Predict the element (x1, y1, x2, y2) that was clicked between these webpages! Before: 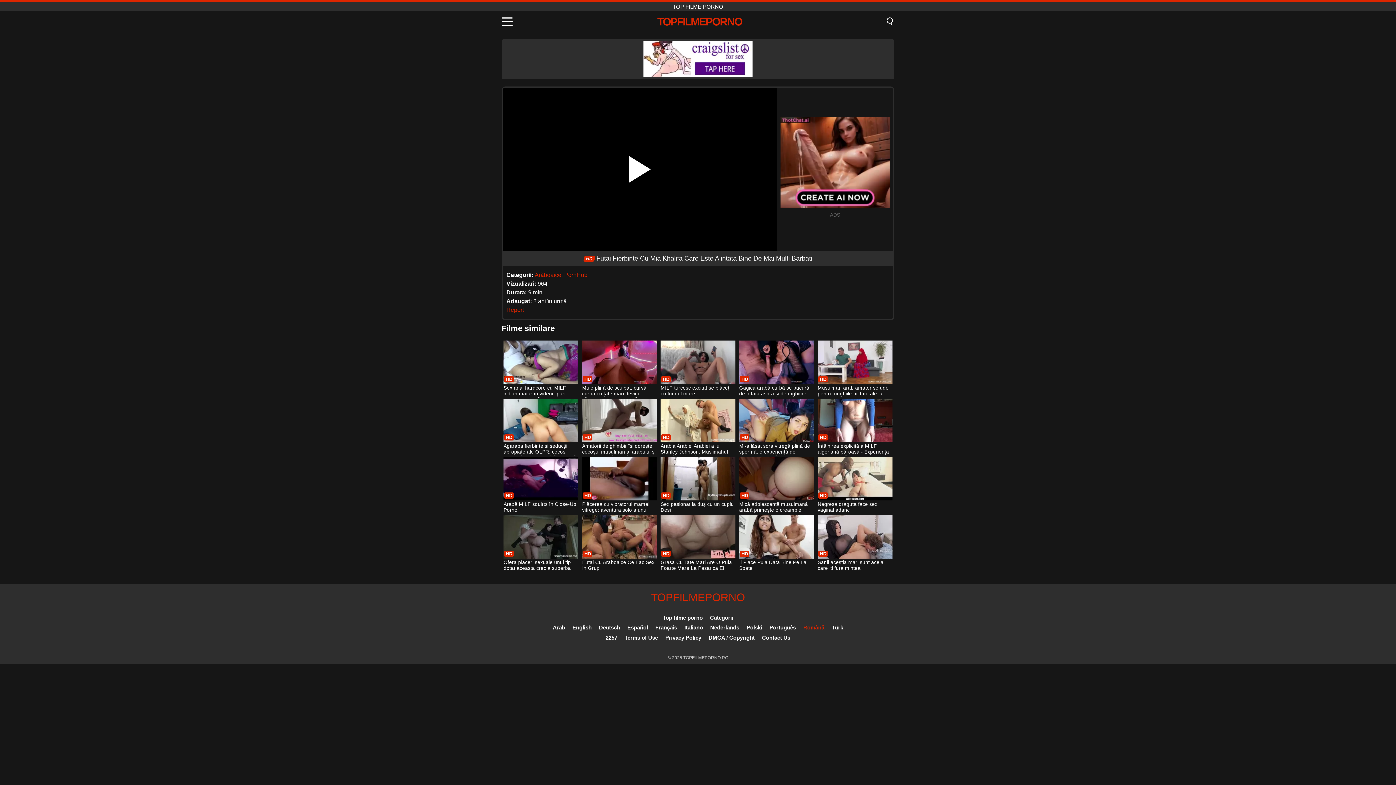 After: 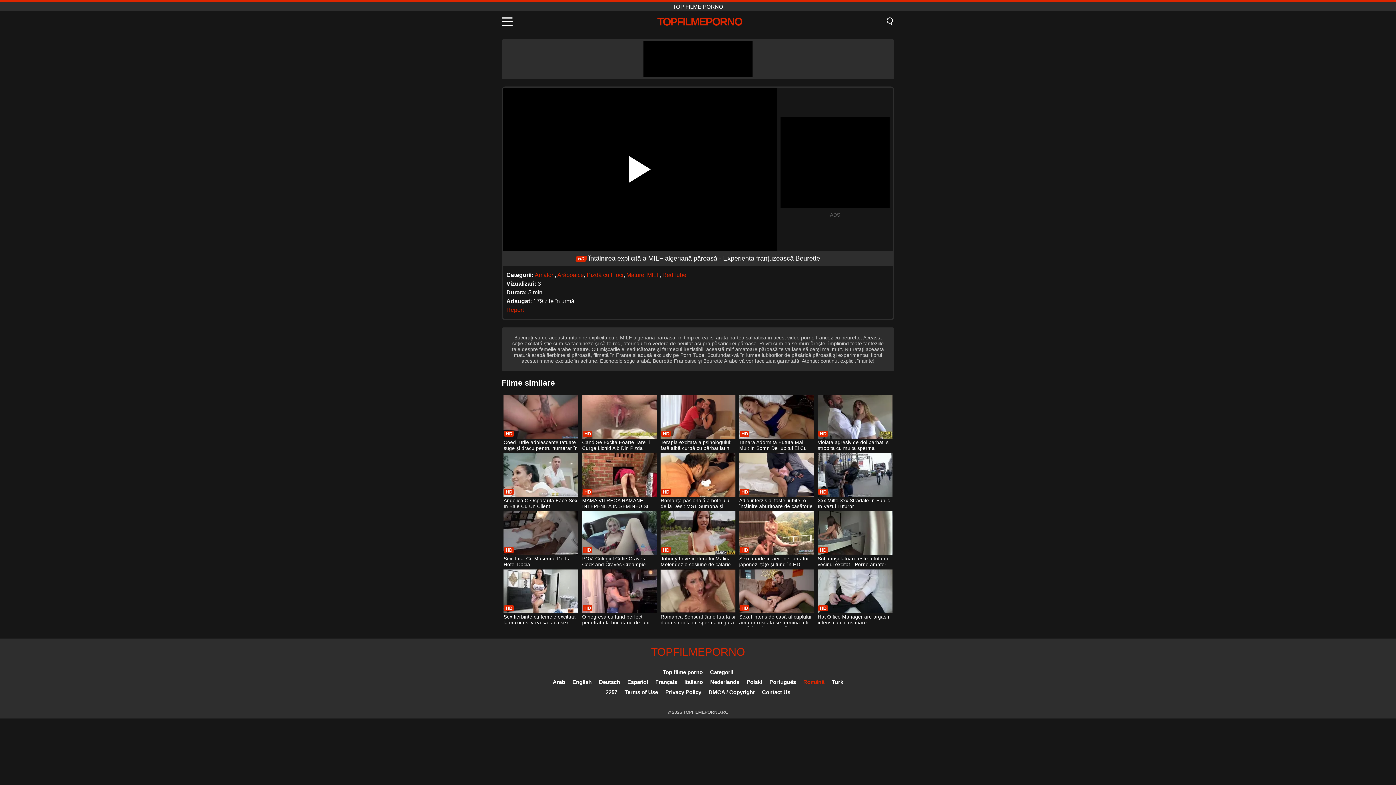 Action: label: Întâlnirea explicită a MILF algeriană păroasă - Experiența franțuzească Beurette bbox: (817, 398, 892, 456)